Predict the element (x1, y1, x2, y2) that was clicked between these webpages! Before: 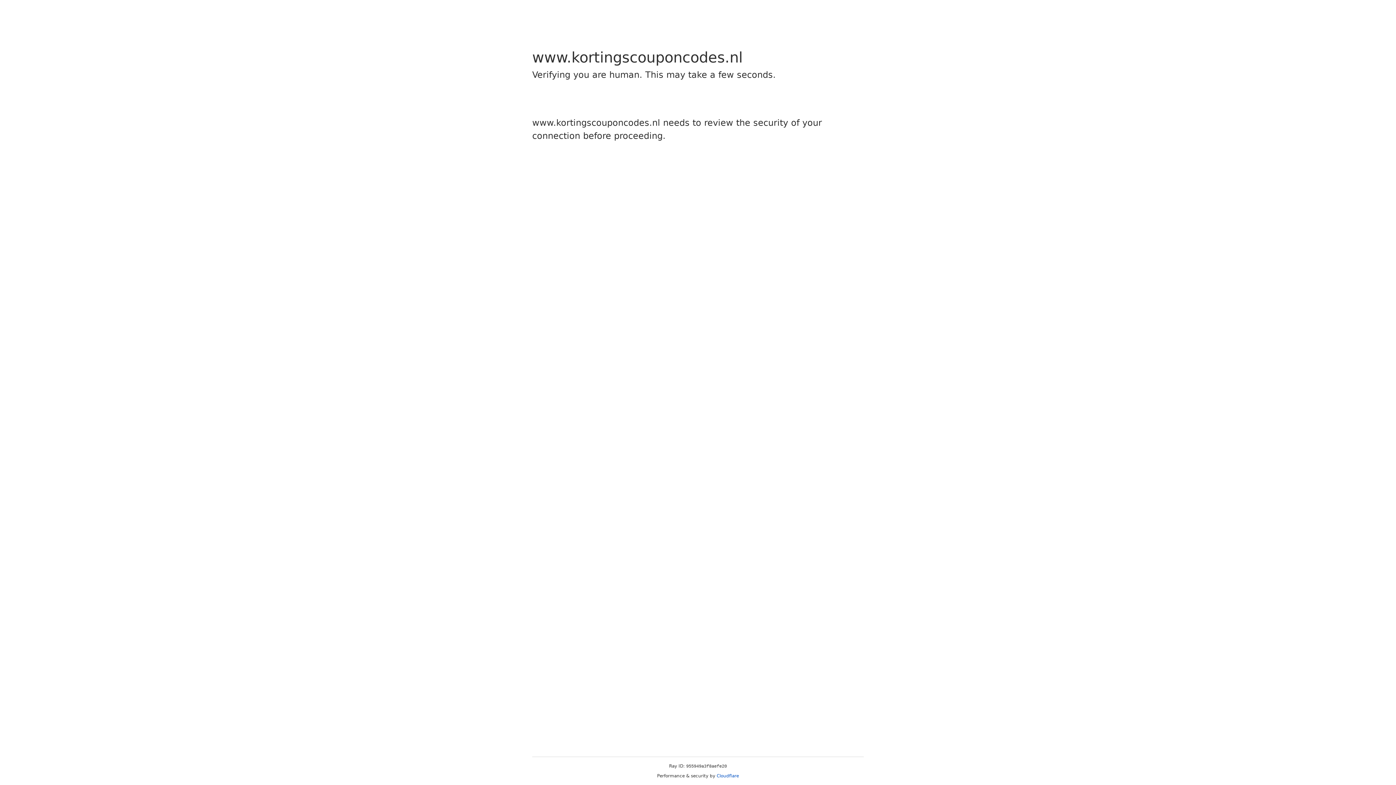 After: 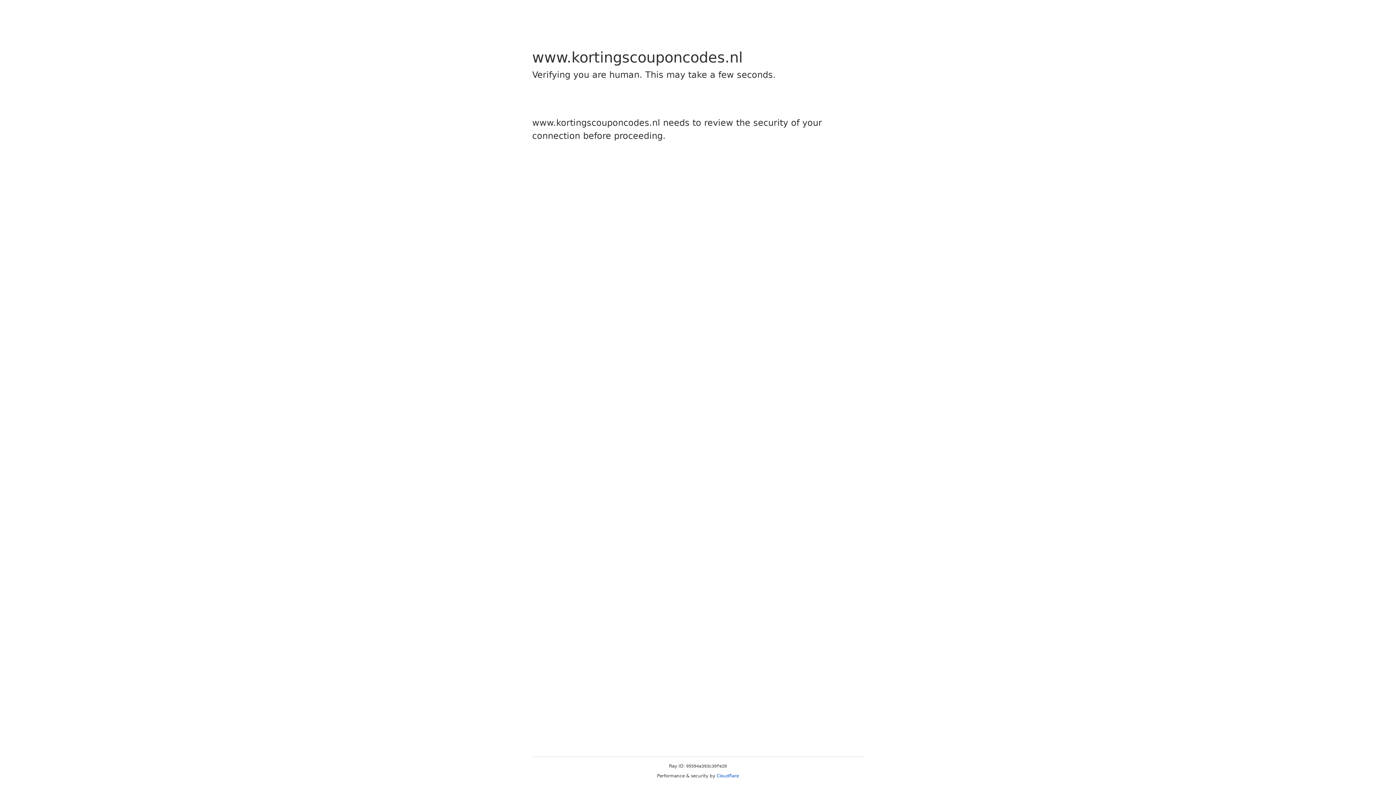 Action: bbox: (716, 773, 739, 778) label: Cloudflare